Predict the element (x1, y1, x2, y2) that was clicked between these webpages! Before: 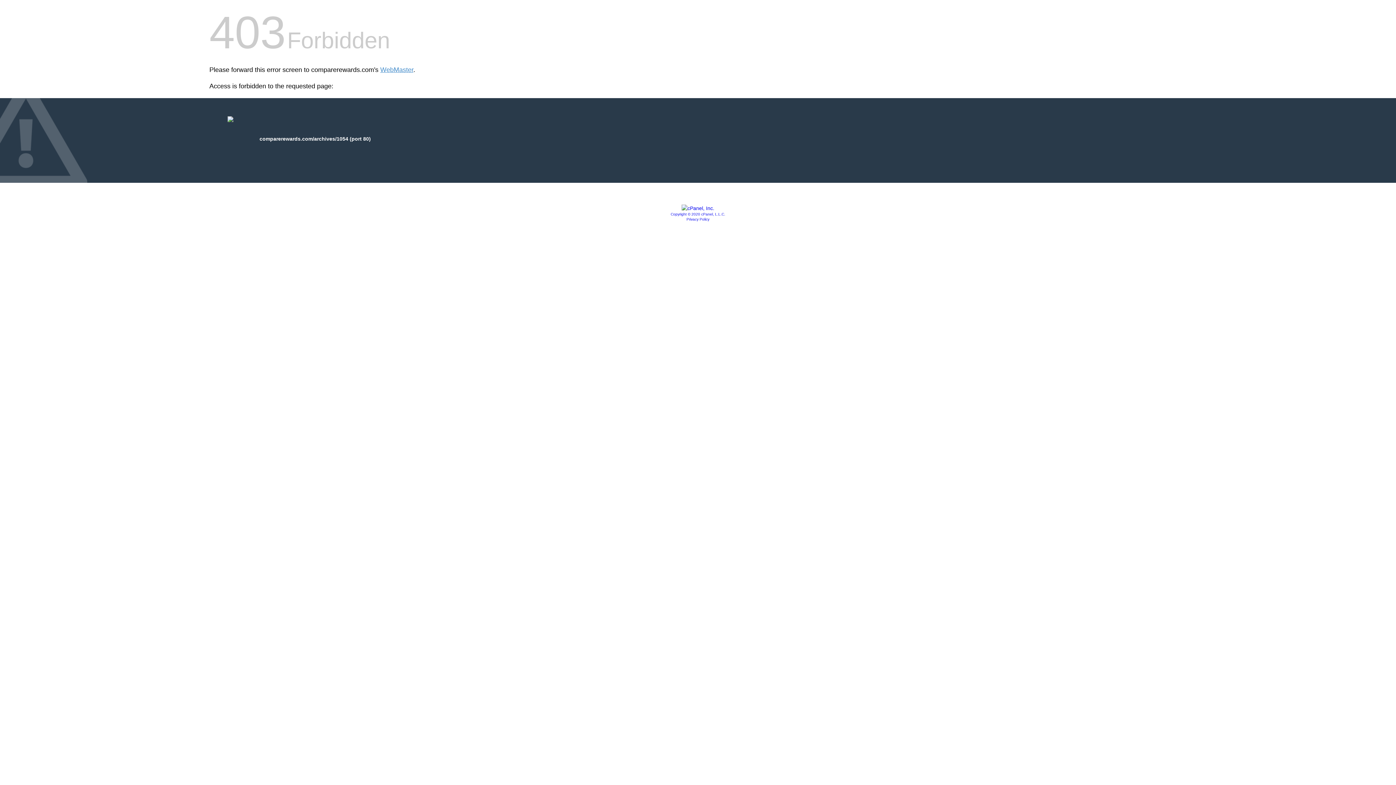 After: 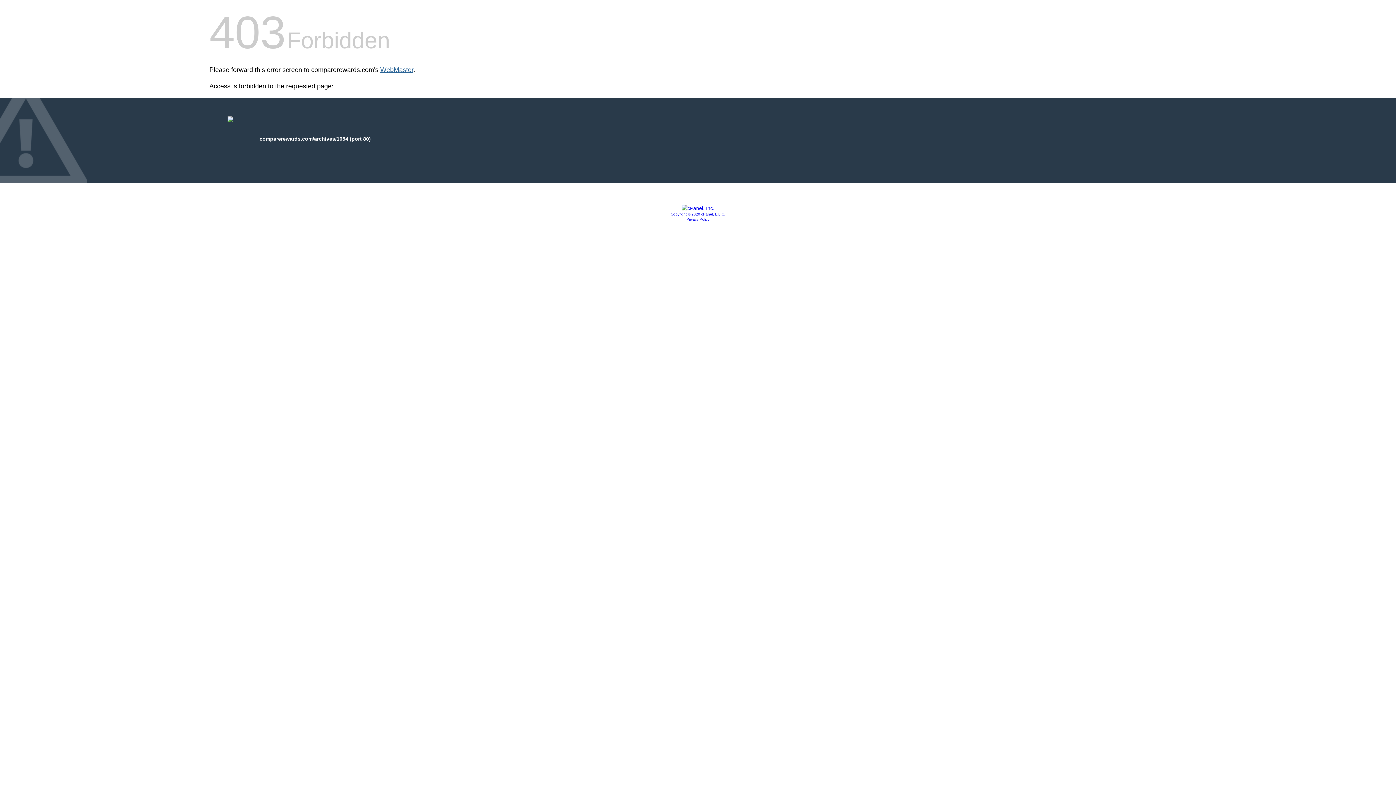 Action: label: WebMaster bbox: (380, 66, 413, 73)